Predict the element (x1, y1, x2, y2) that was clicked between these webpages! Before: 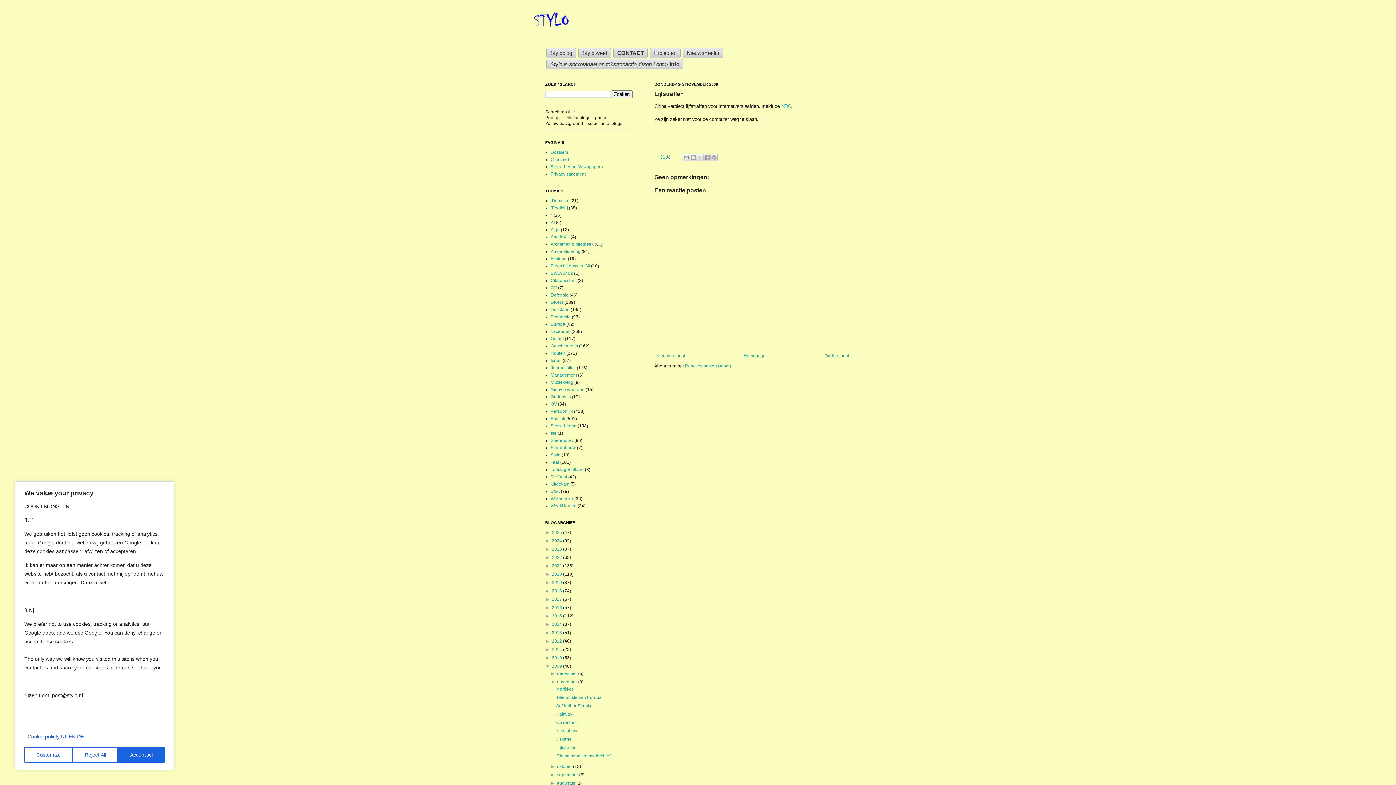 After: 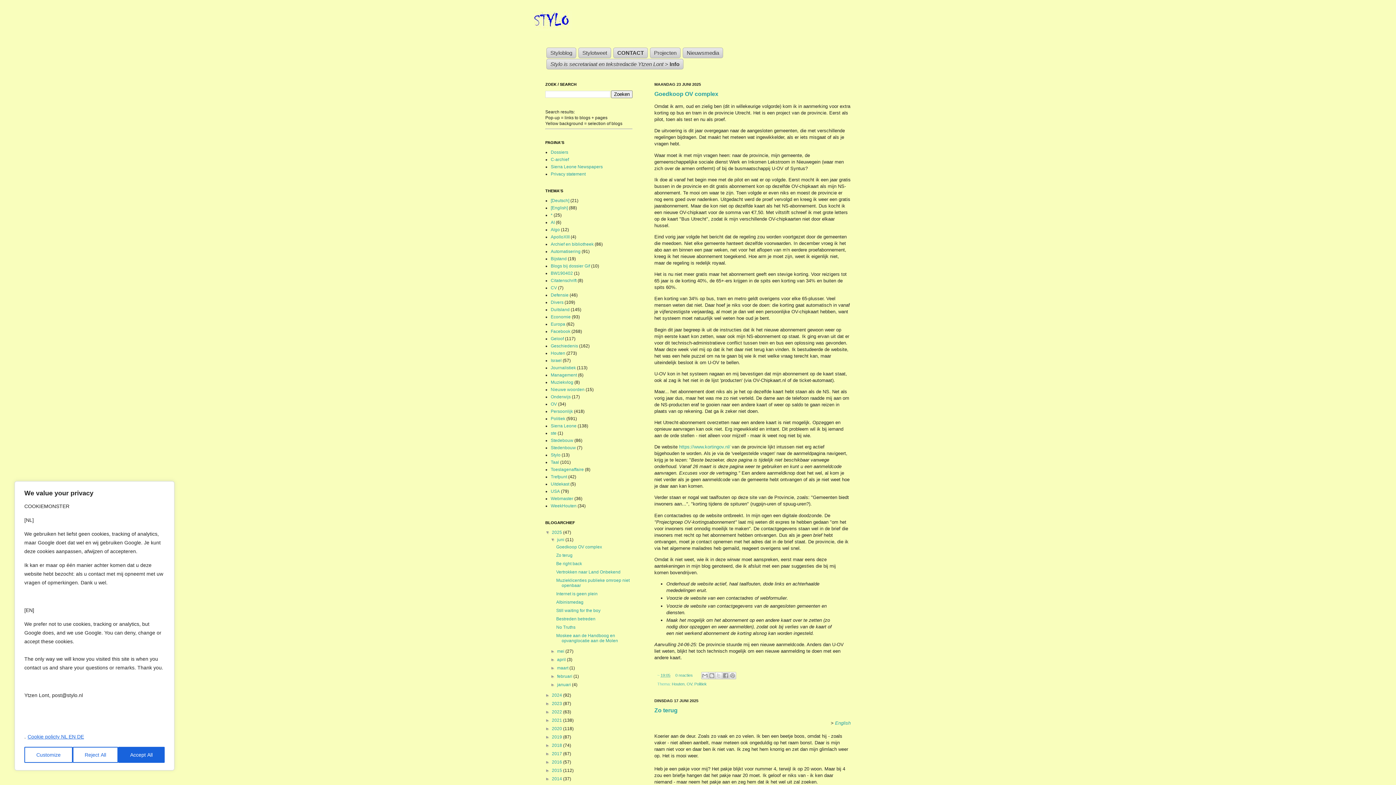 Action: label: 2025  bbox: (552, 530, 563, 535)